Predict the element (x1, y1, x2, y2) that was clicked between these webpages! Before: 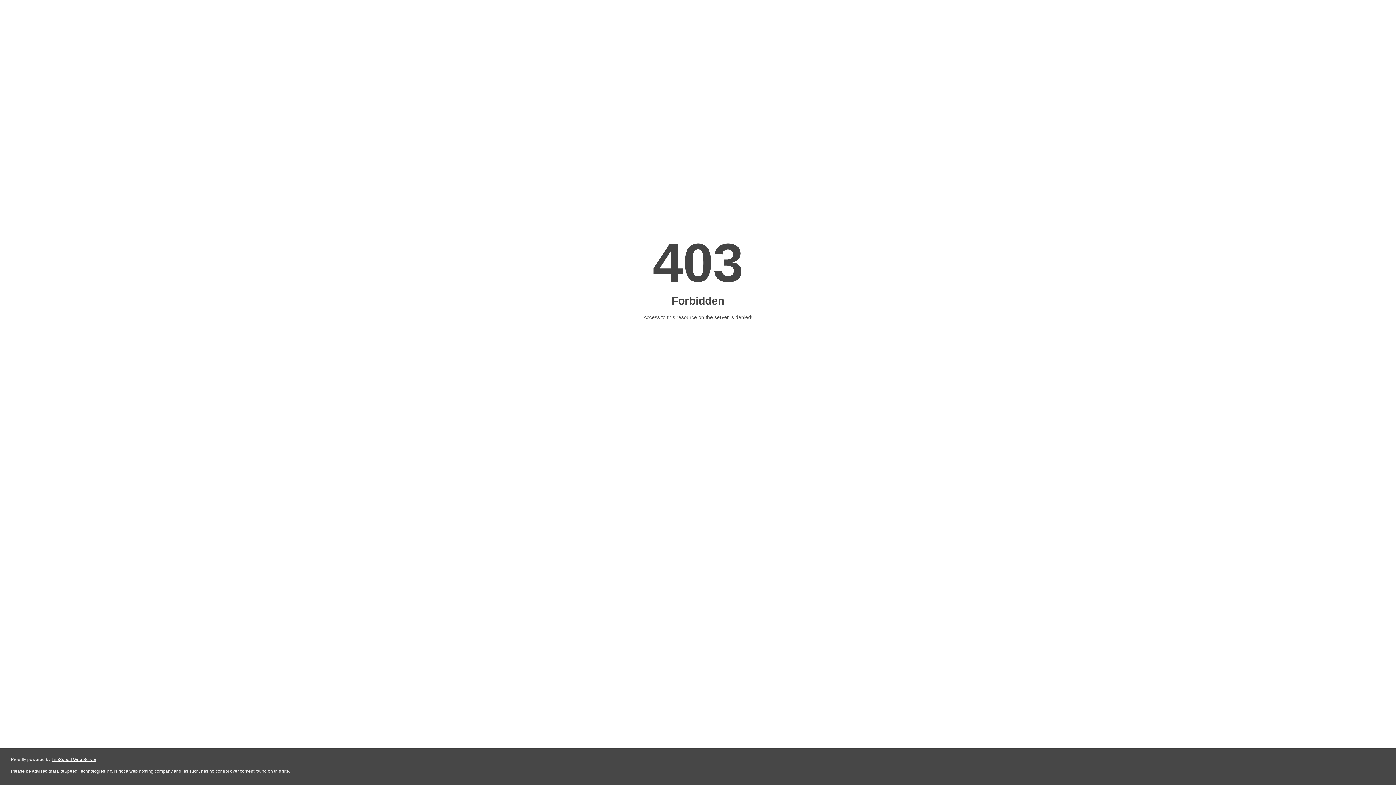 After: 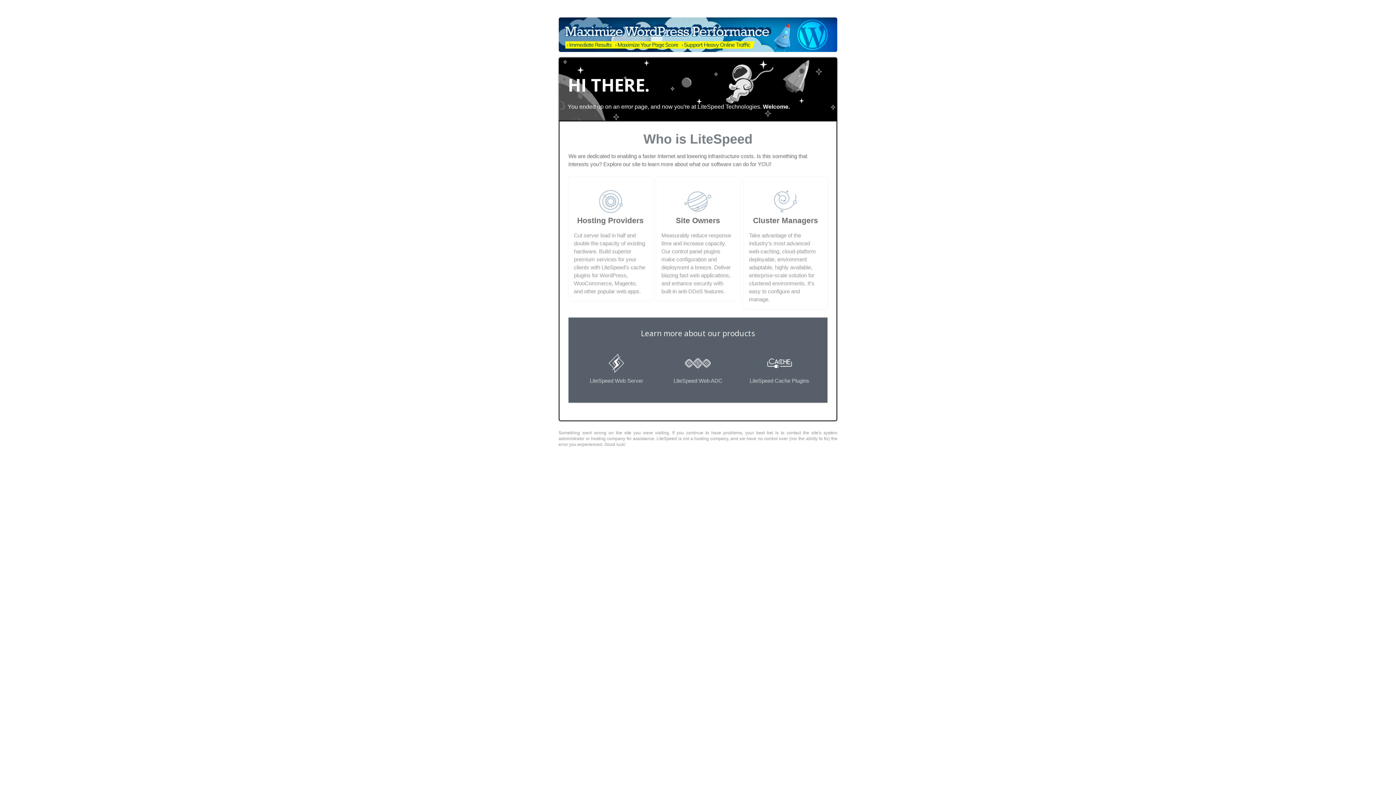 Action: bbox: (51, 757, 96, 762) label: LiteSpeed Web Server